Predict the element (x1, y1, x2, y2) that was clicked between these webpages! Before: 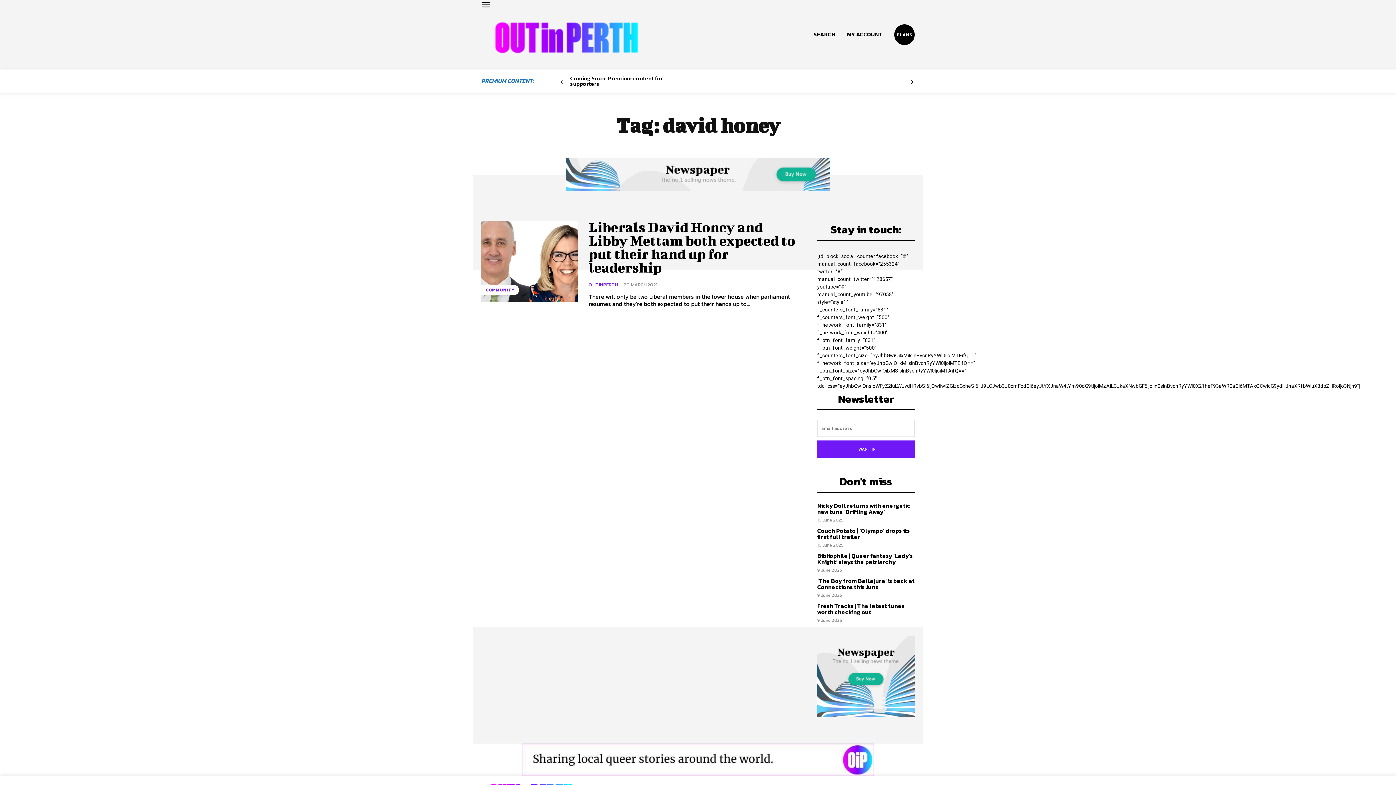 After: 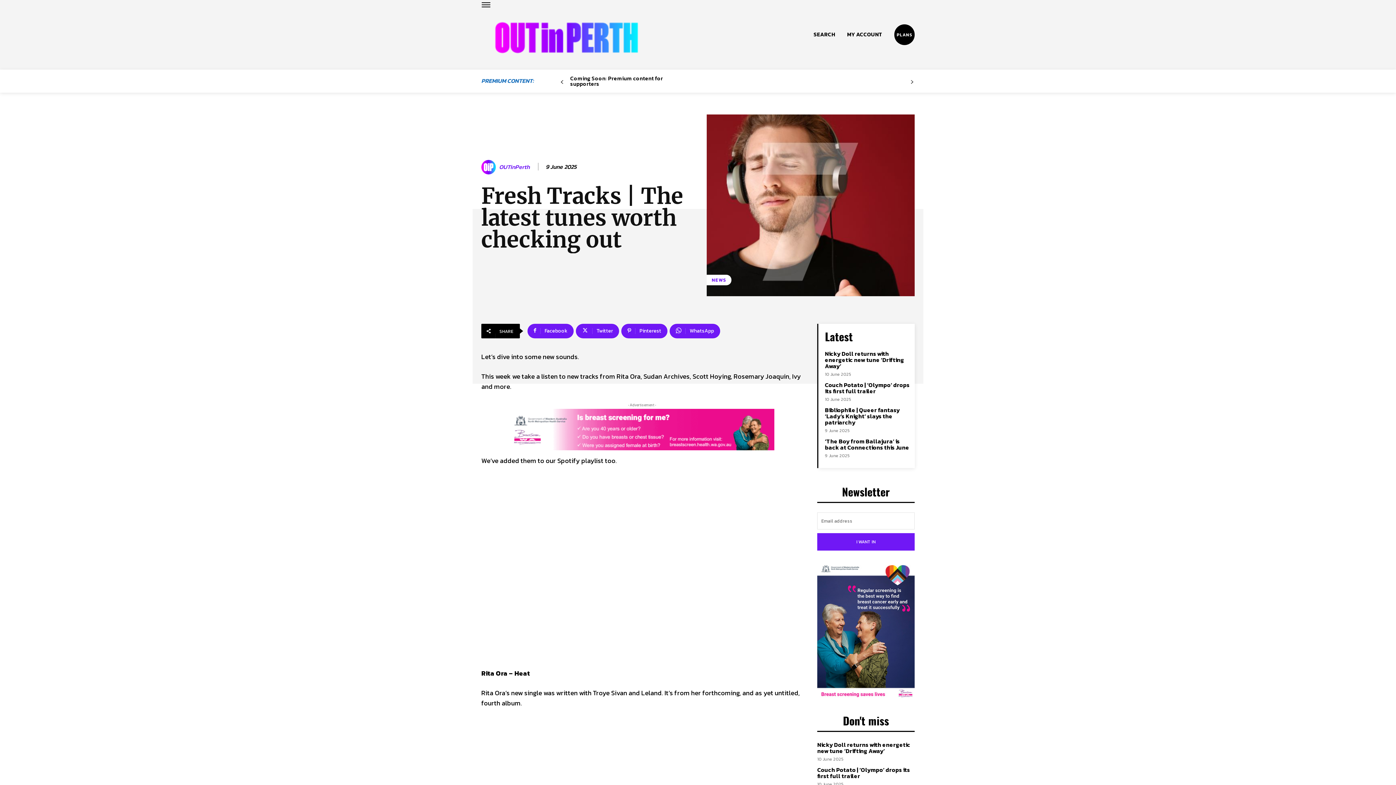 Action: bbox: (817, 601, 904, 616) label: Fresh Tracks | The latest tunes worth checking out